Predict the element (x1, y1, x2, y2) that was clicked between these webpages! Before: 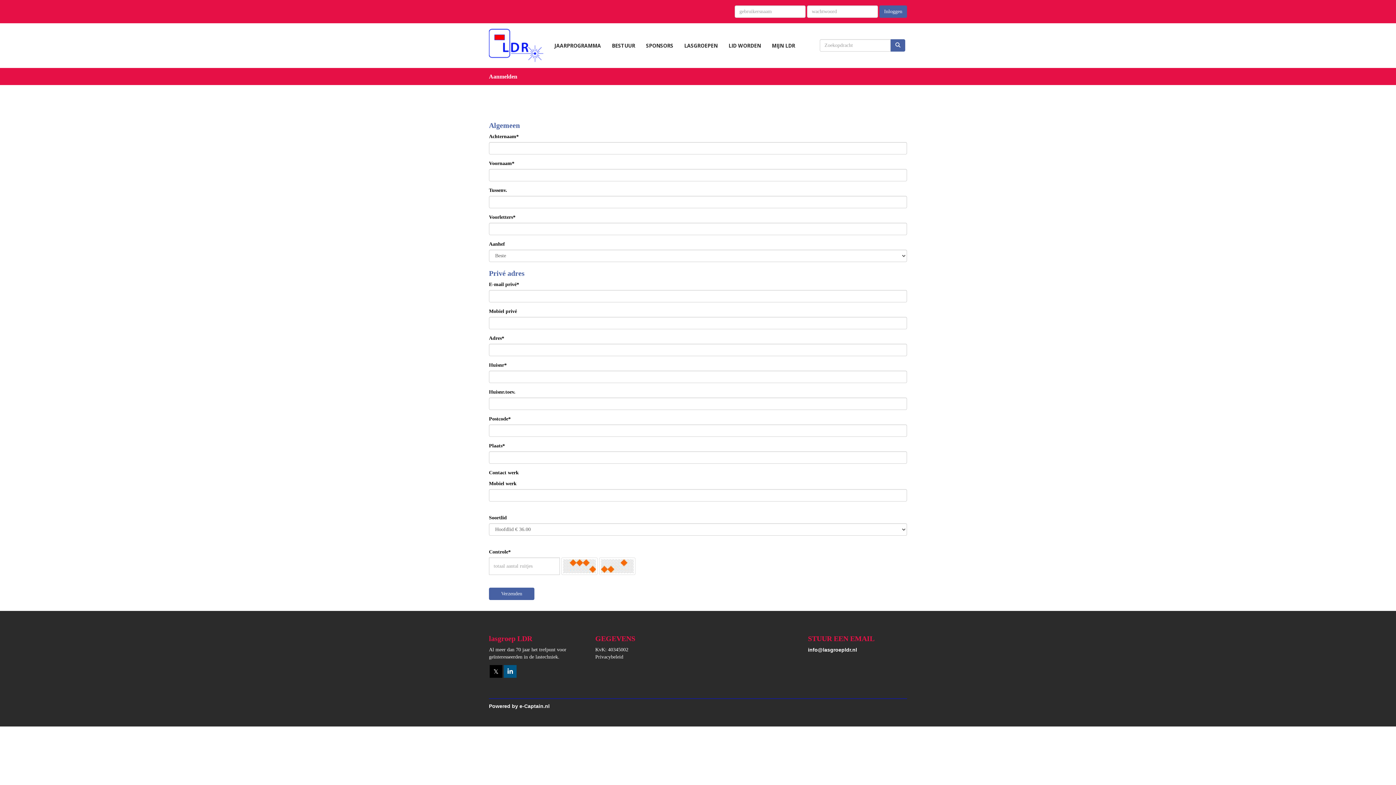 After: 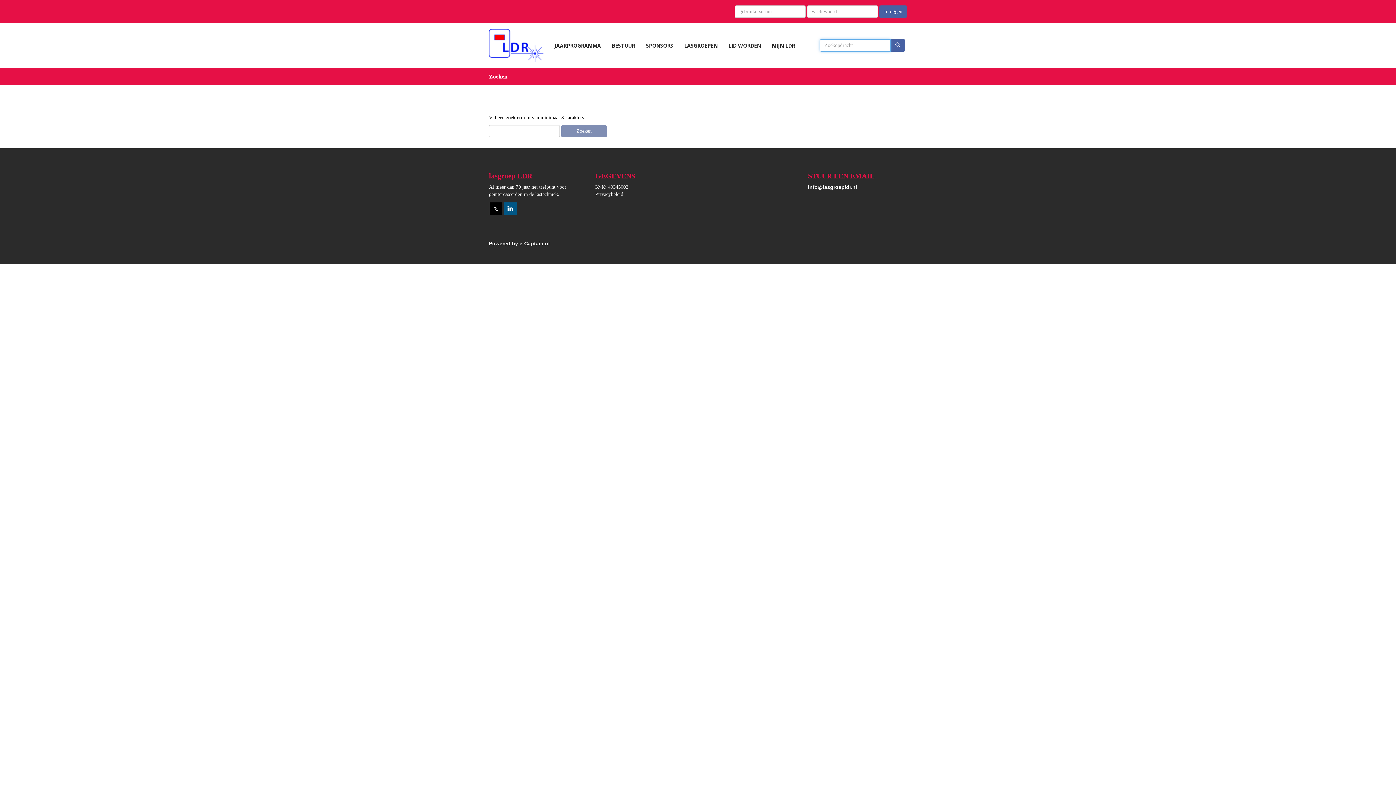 Action: bbox: (890, 39, 905, 51)